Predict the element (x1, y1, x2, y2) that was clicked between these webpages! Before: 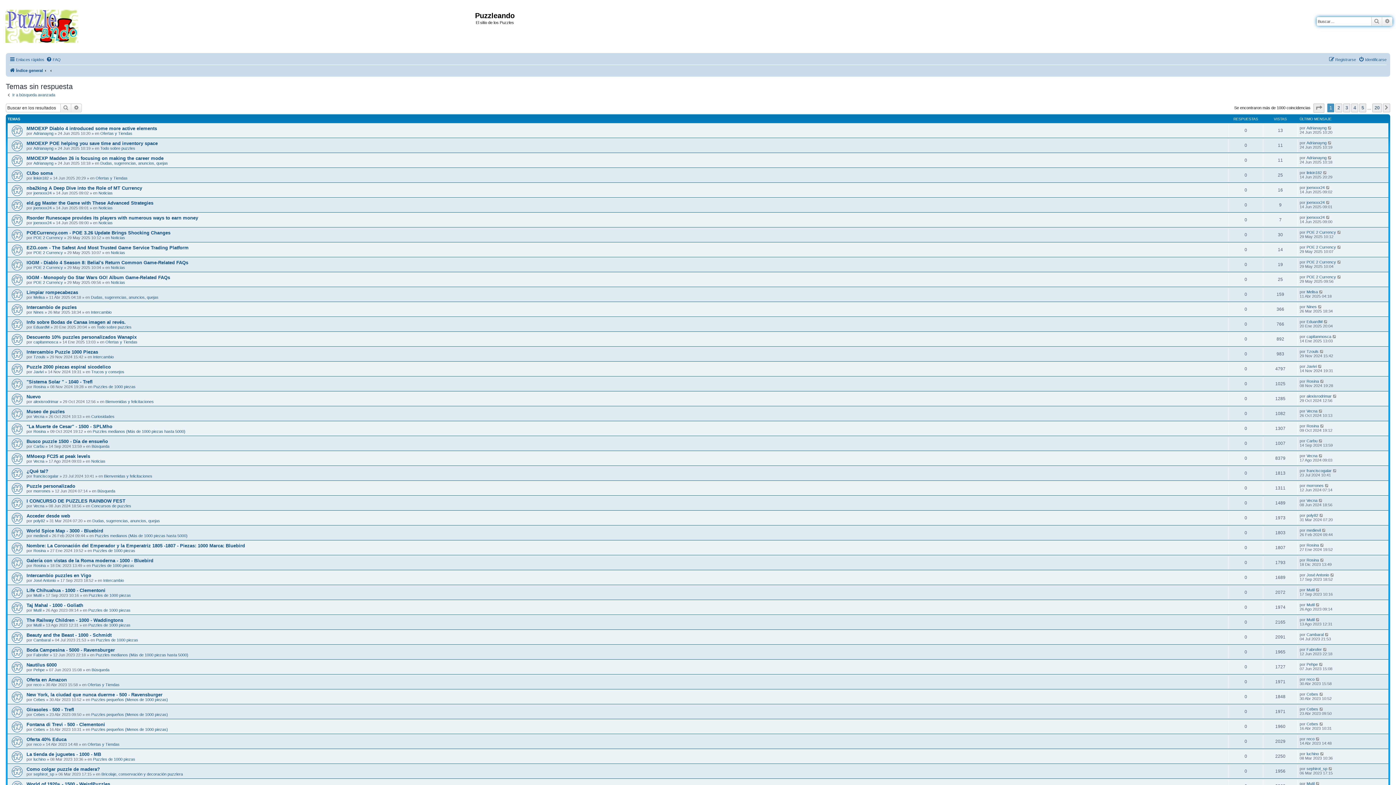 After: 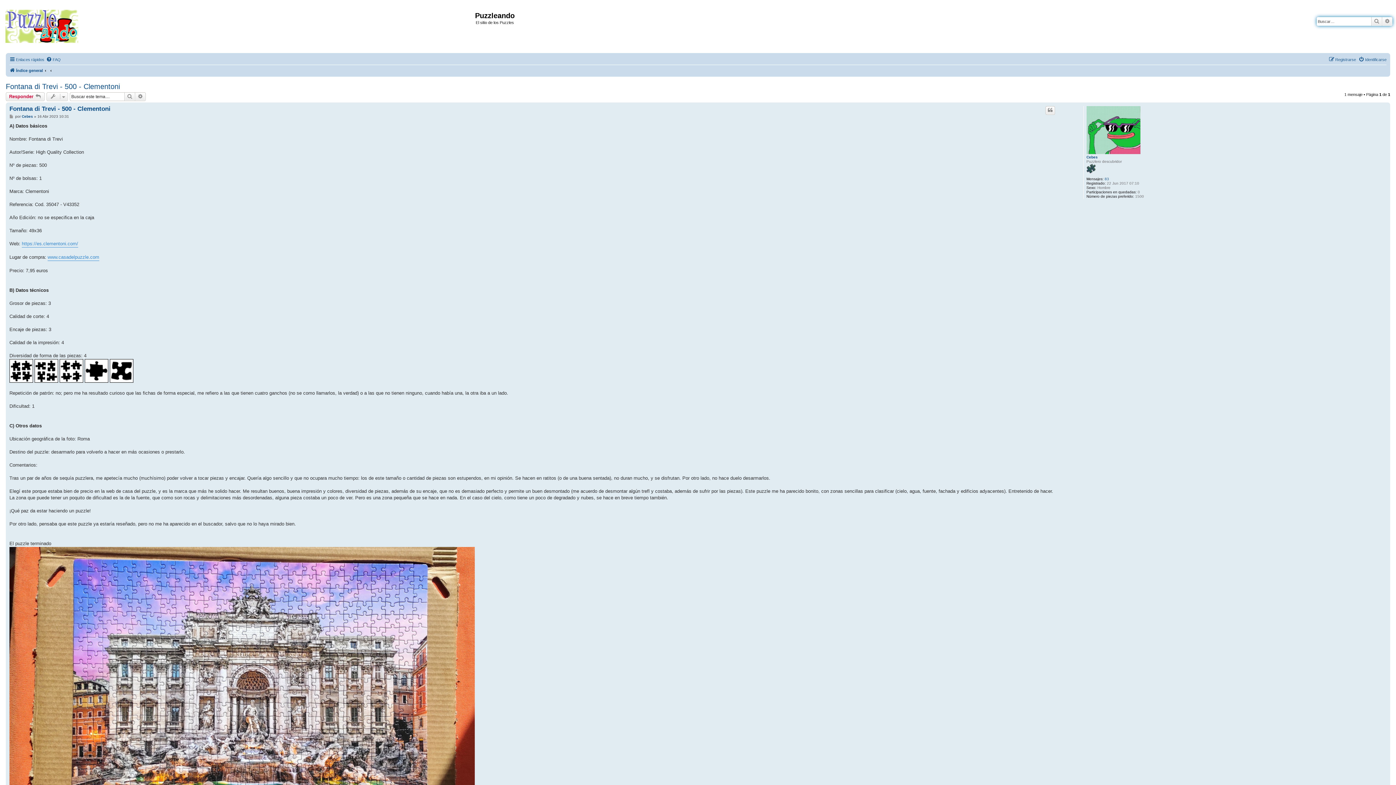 Action: label: Fontana di Trevi - 500 - Clementoni bbox: (26, 722, 105, 727)